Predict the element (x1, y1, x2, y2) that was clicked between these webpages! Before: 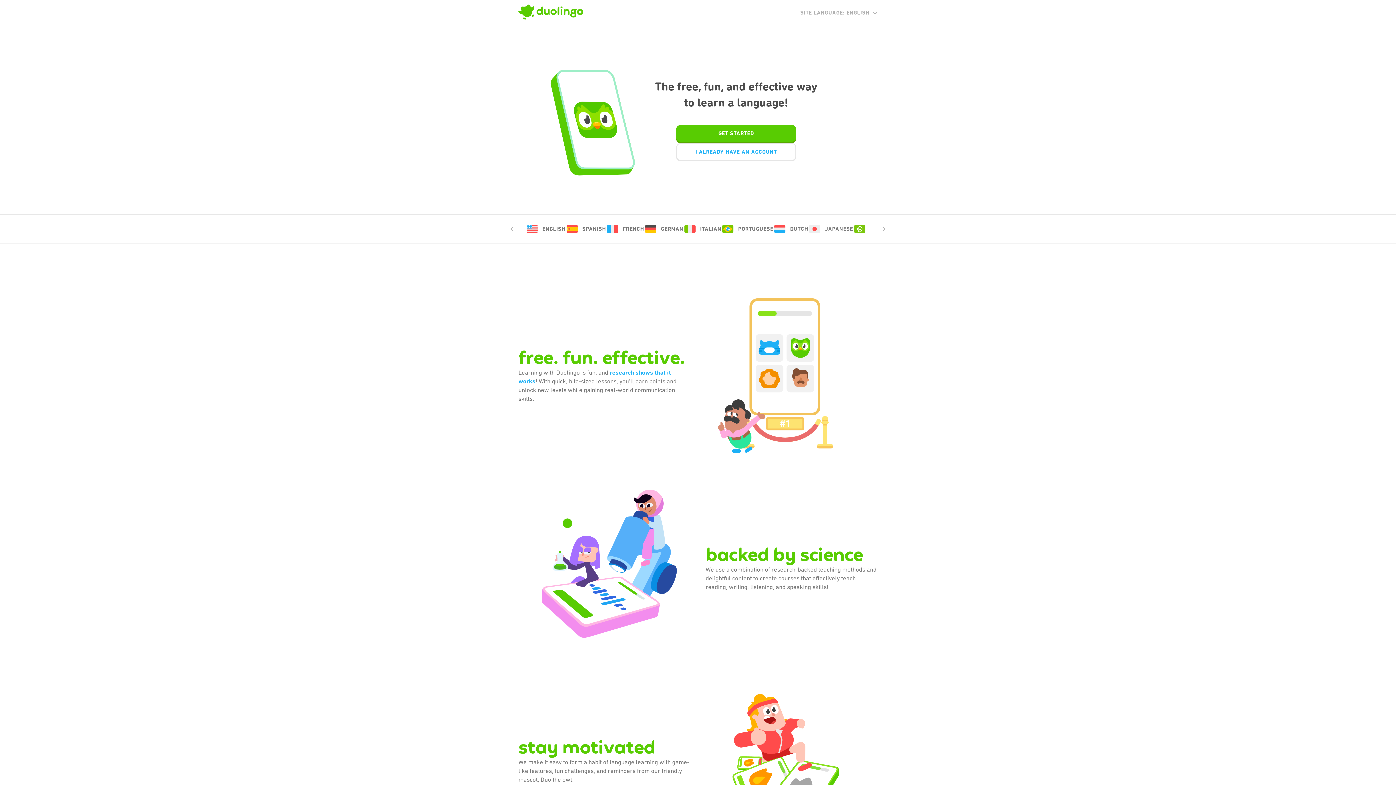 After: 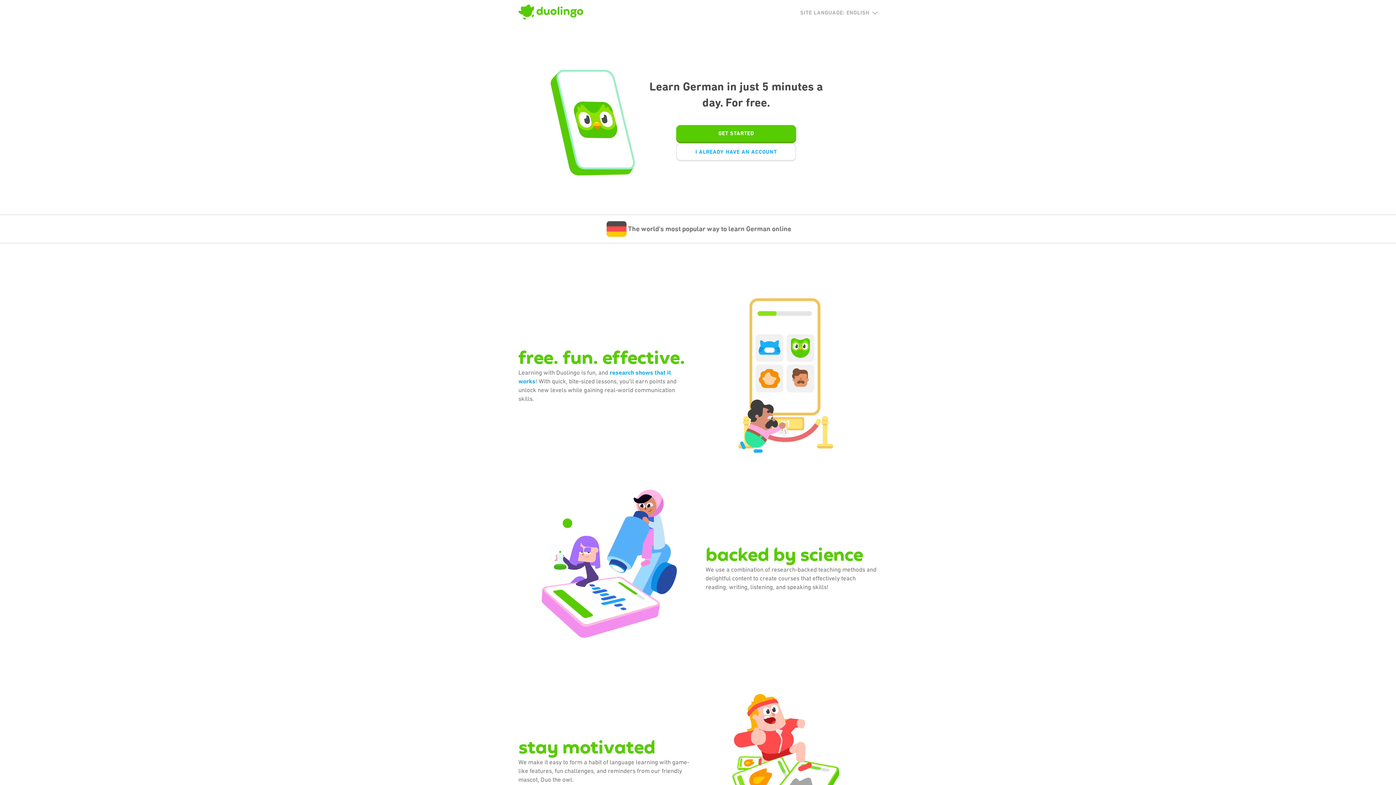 Action: label: GERMAN bbox: (644, 223, 683, 234)